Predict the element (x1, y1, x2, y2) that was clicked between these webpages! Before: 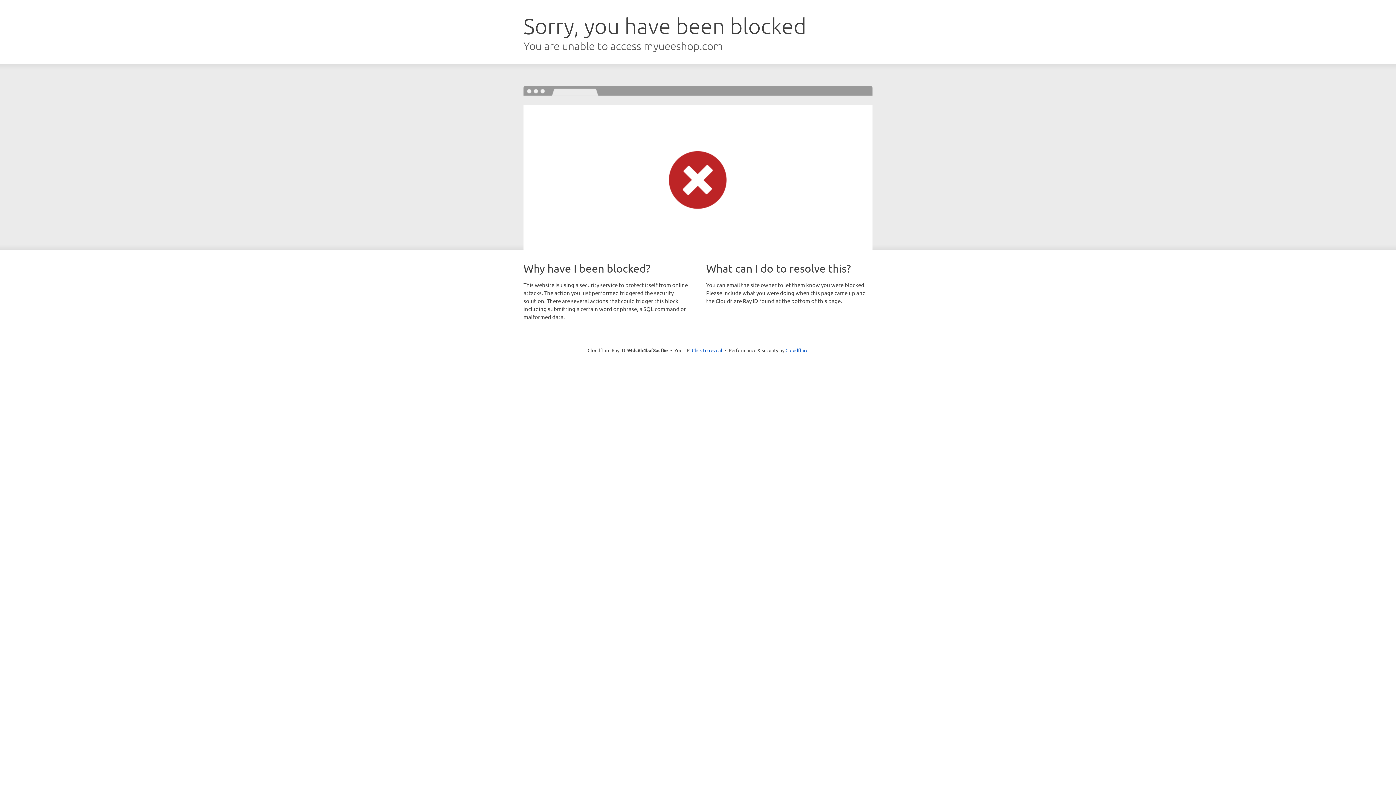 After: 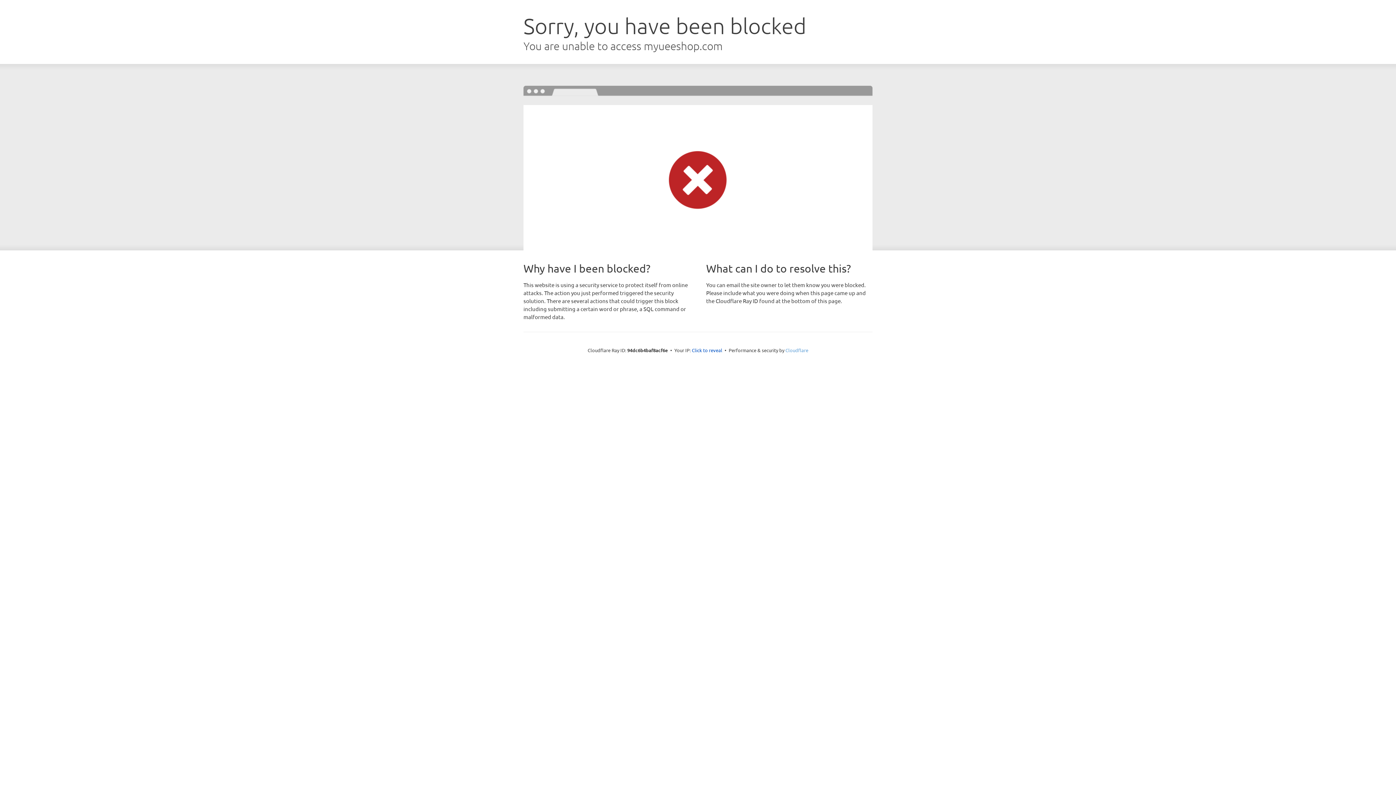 Action: bbox: (785, 347, 808, 353) label: Cloudflare